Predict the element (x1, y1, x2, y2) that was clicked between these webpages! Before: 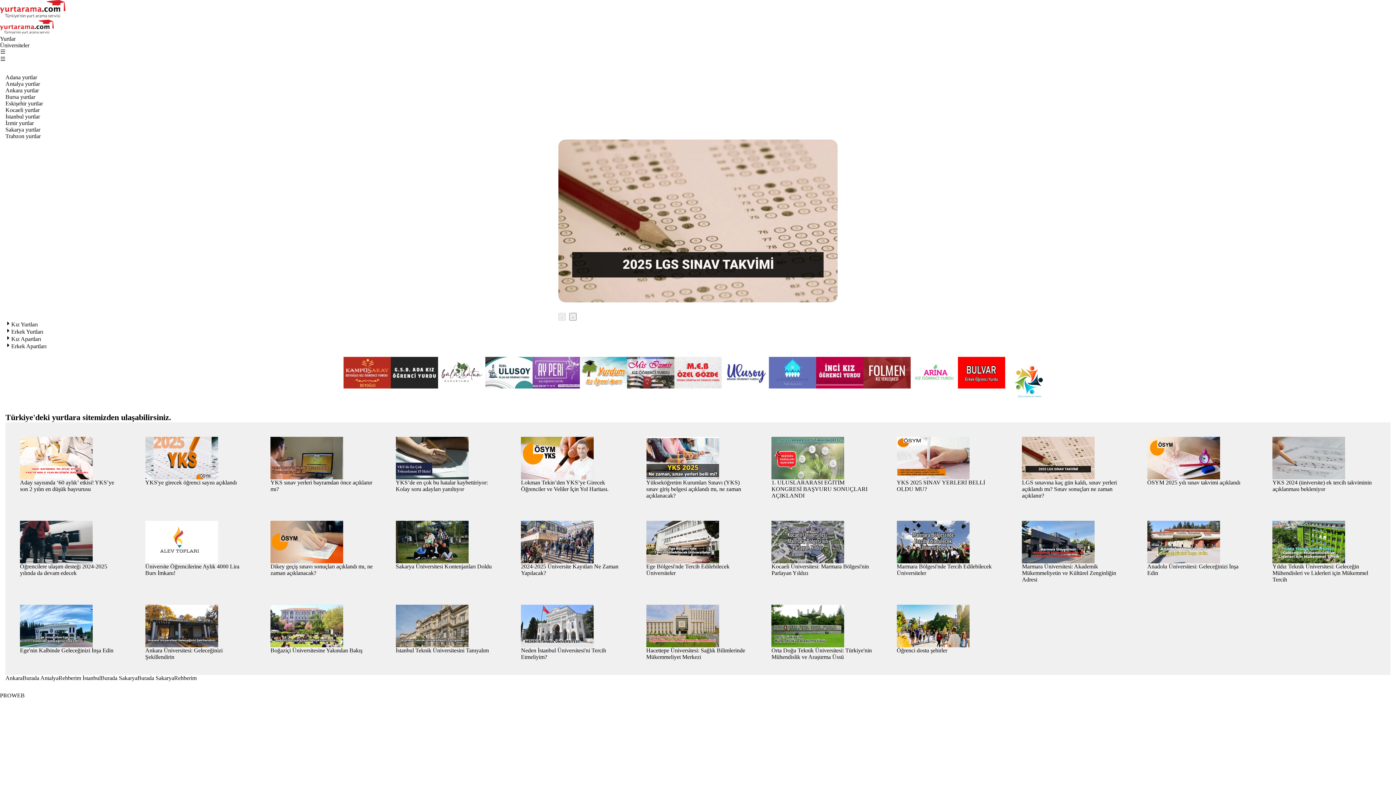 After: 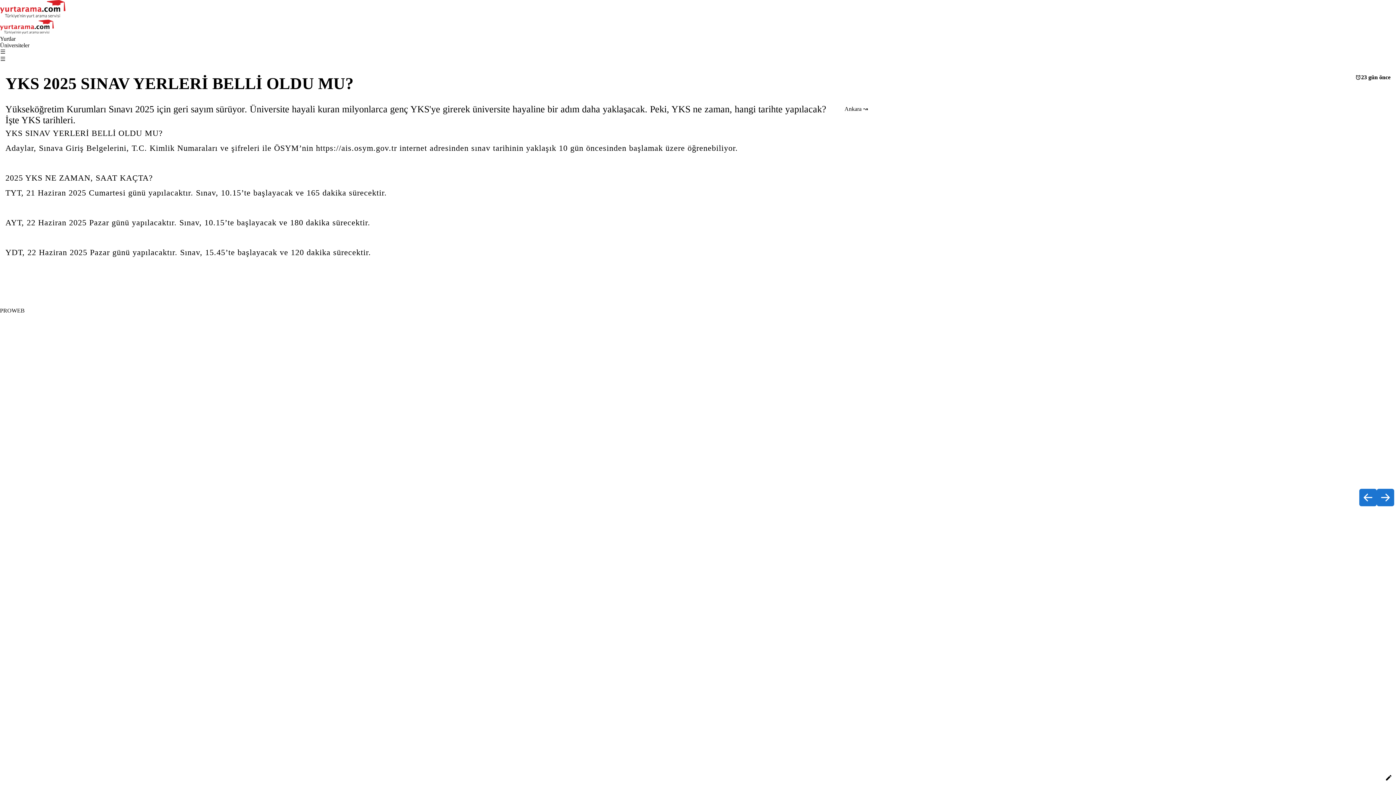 Action: bbox: (896, 437, 1000, 479)